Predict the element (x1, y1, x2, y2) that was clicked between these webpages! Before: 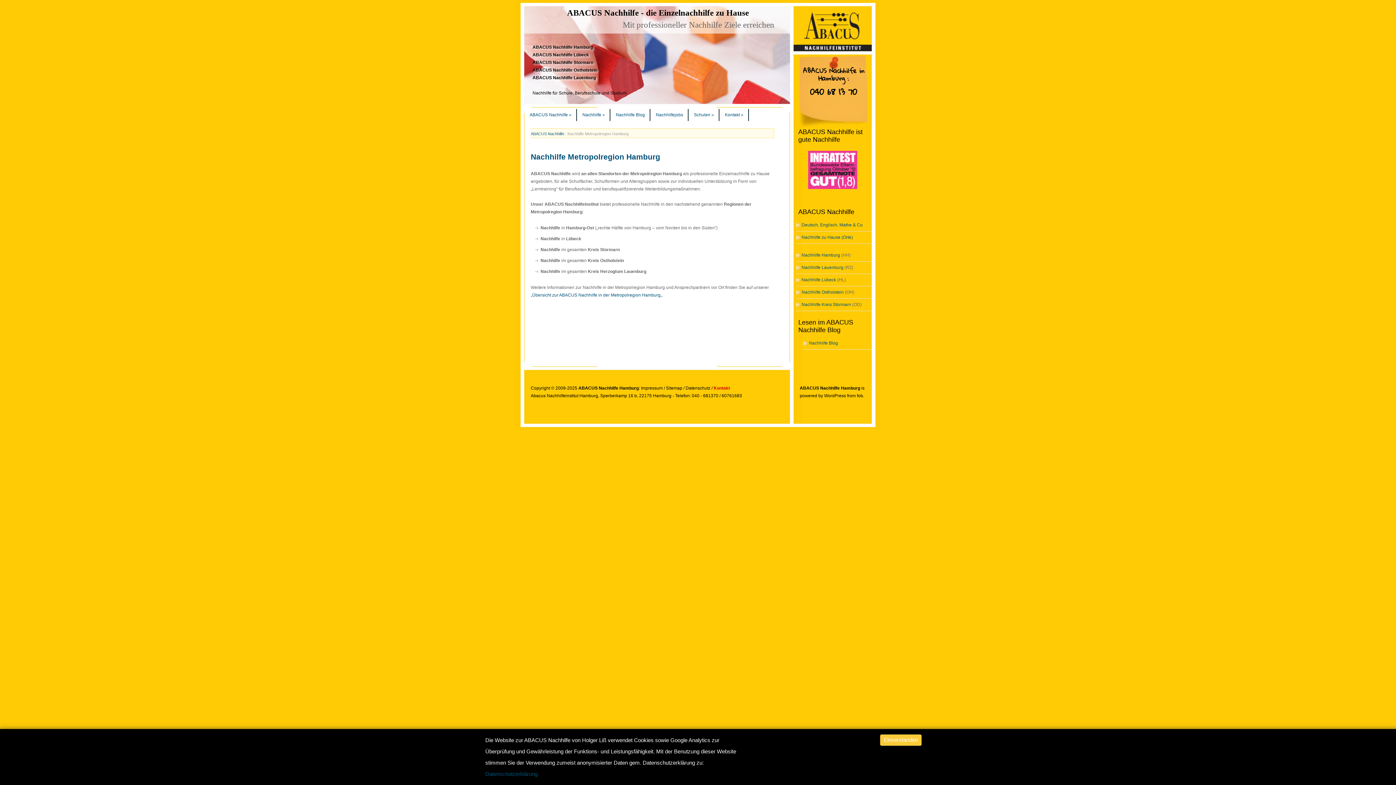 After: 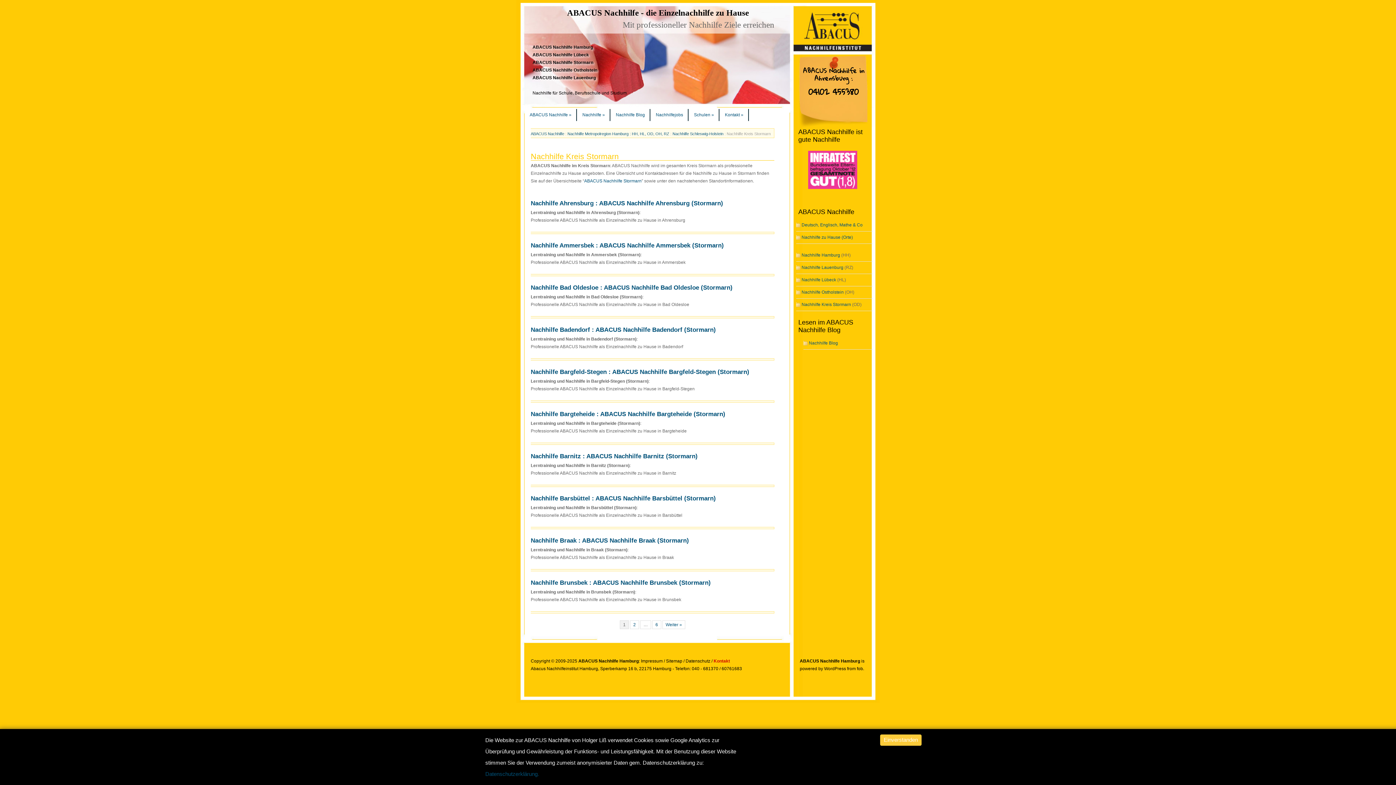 Action: bbox: (801, 302, 851, 307) label: Nachhilfe Kreis Stormarn